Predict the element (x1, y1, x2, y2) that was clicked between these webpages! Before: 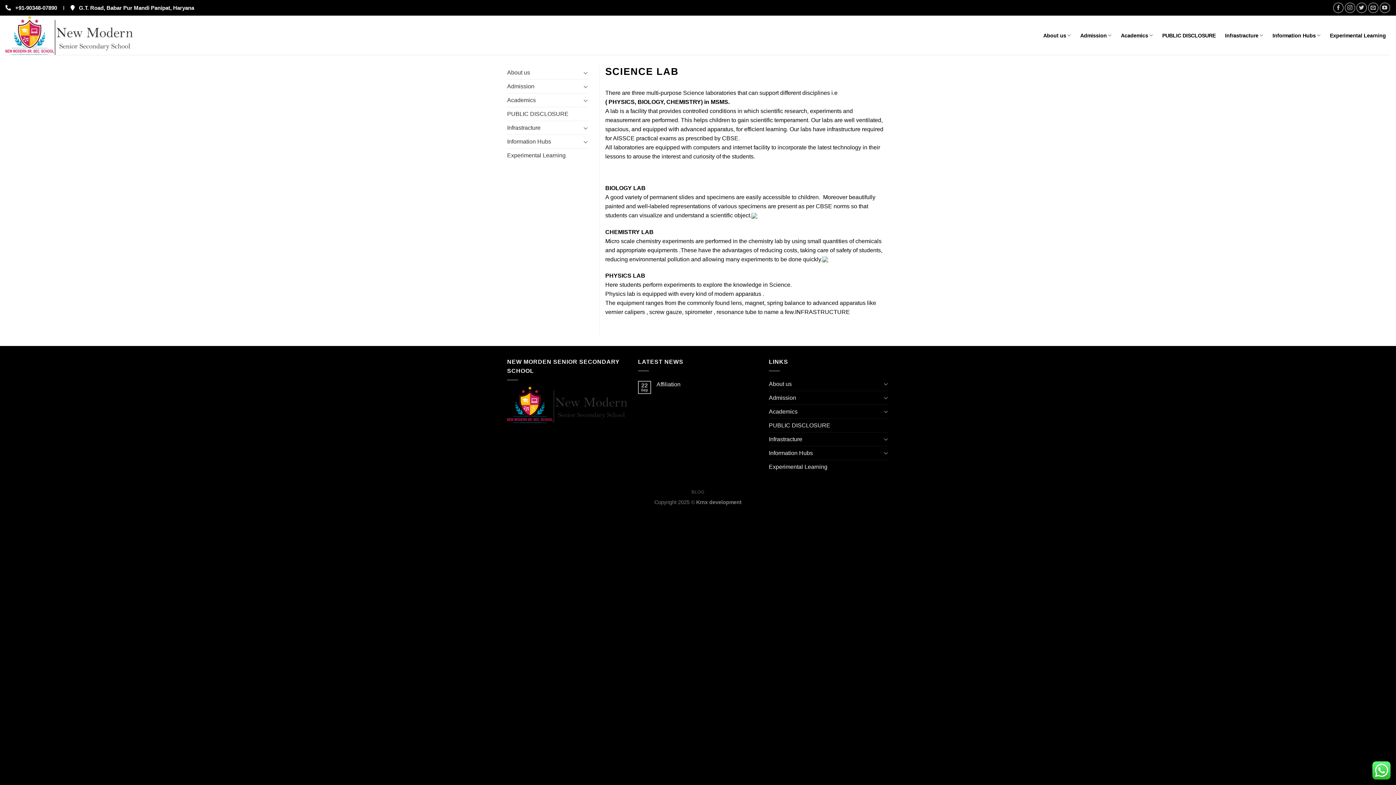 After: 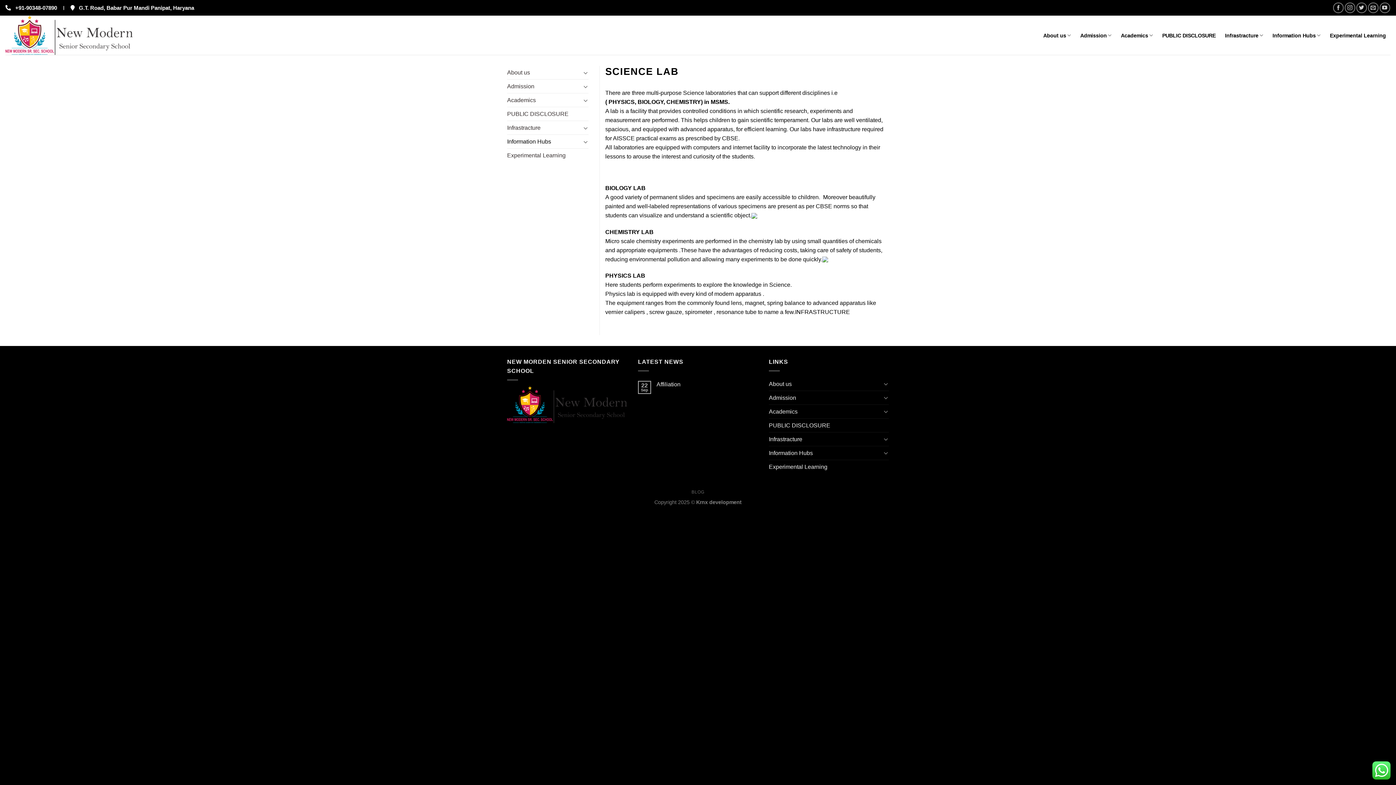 Action: bbox: (507, 134, 581, 148) label: Information Hubs